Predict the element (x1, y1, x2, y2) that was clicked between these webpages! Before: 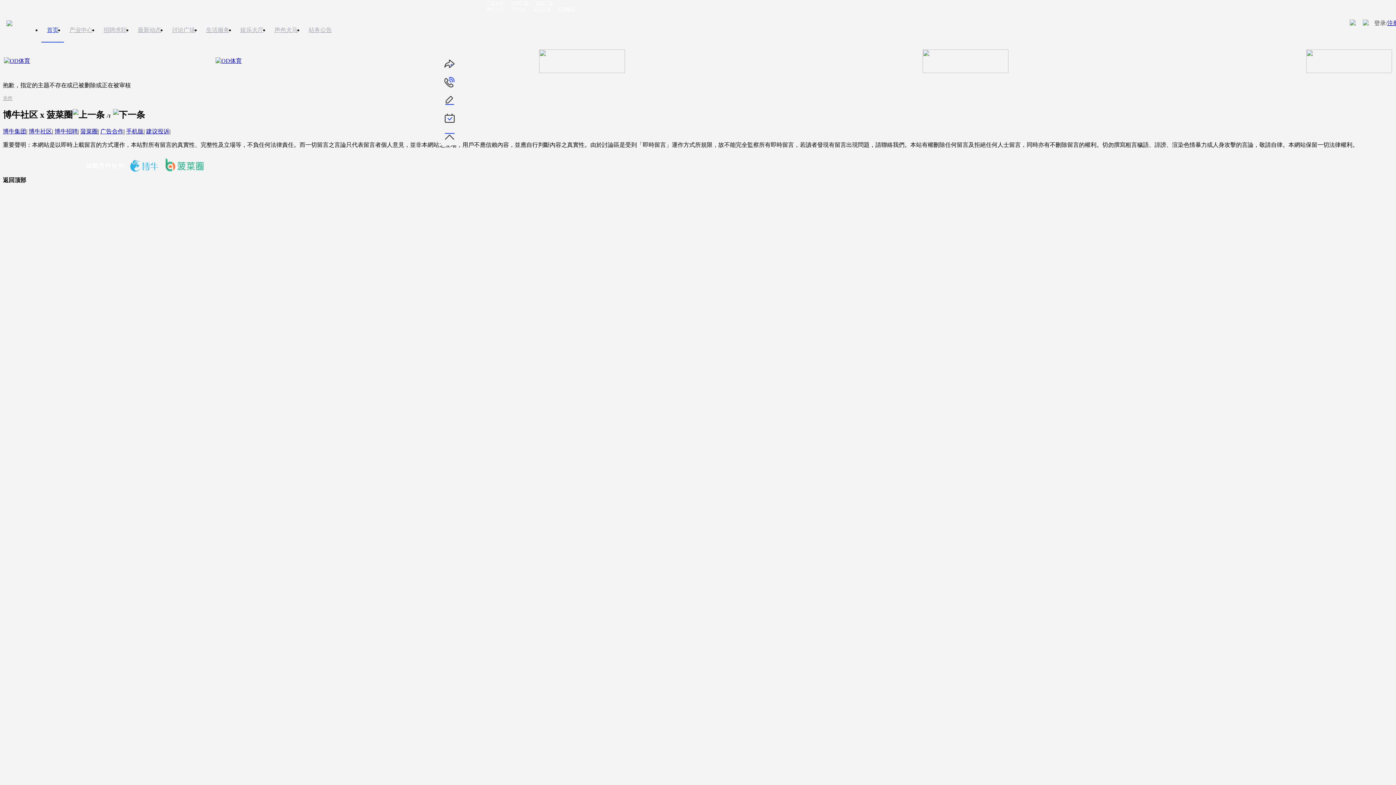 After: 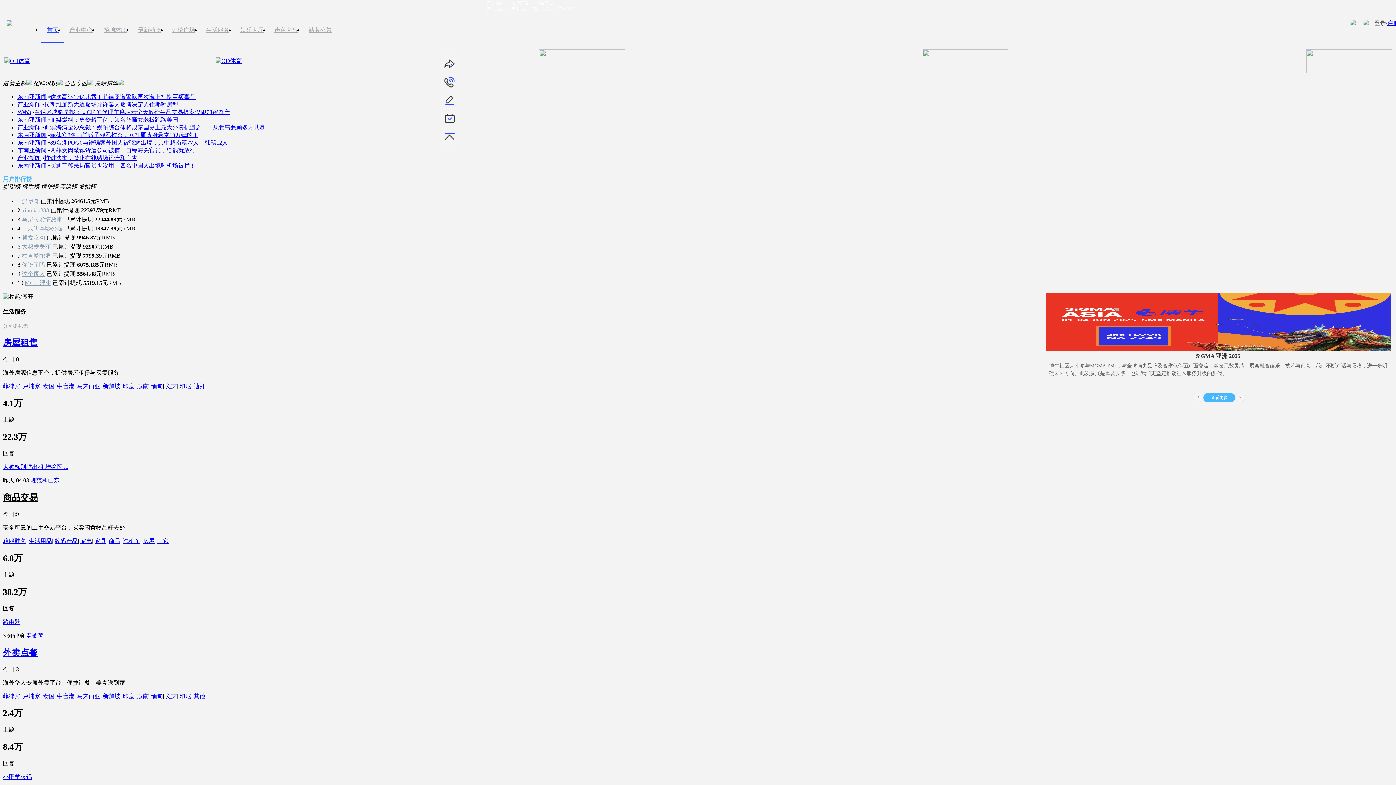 Action: label: 生活服务 bbox: (200, 18, 234, 41)